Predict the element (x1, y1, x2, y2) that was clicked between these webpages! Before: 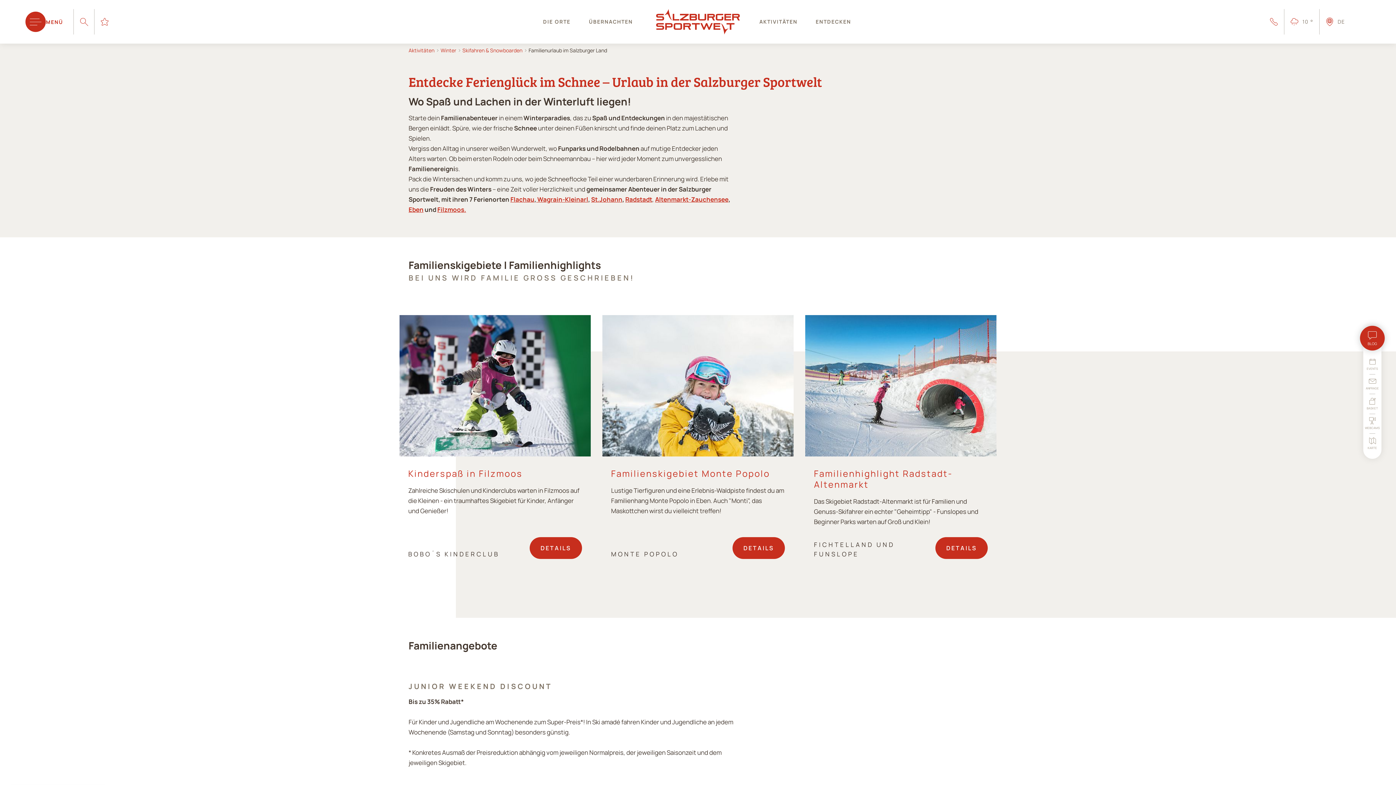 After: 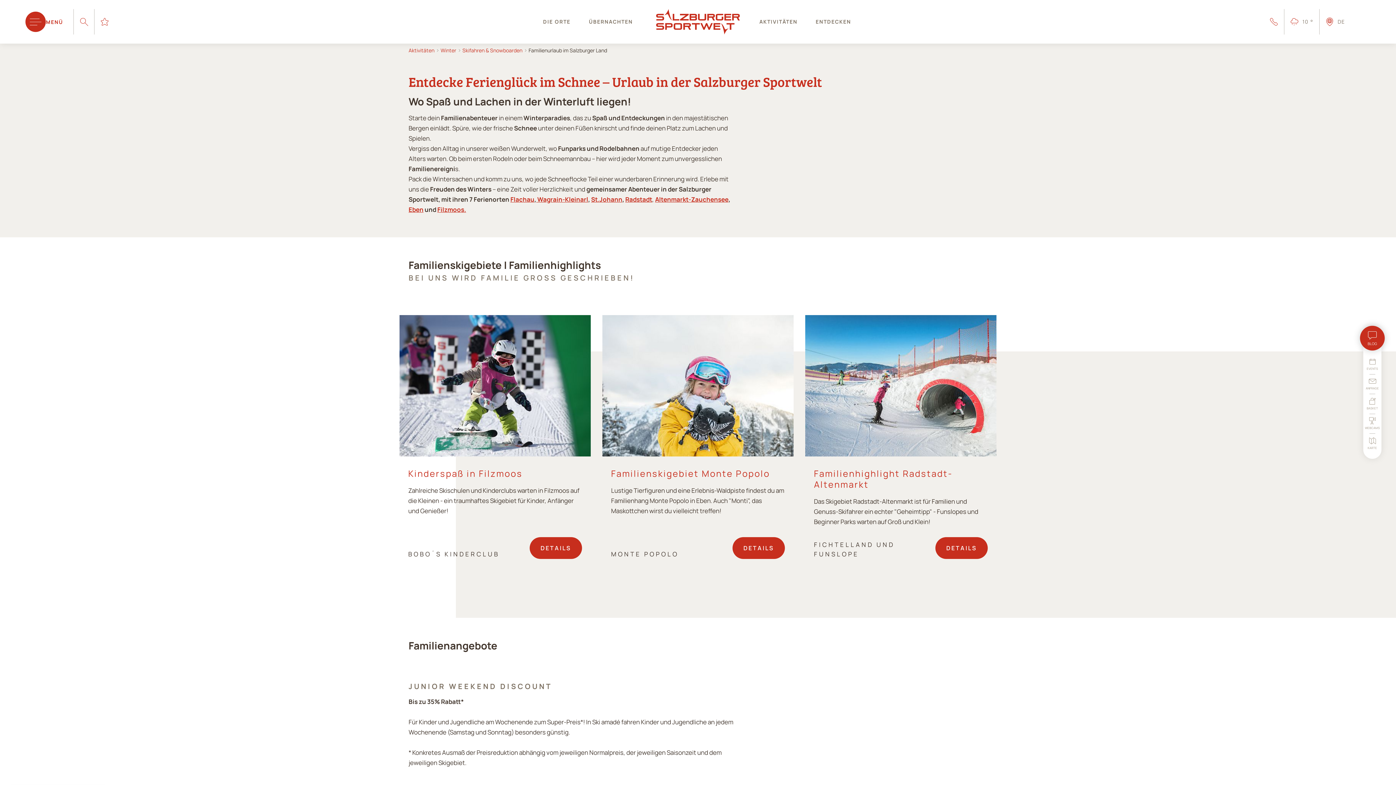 Action: label: St.Johann bbox: (591, 195, 622, 203)